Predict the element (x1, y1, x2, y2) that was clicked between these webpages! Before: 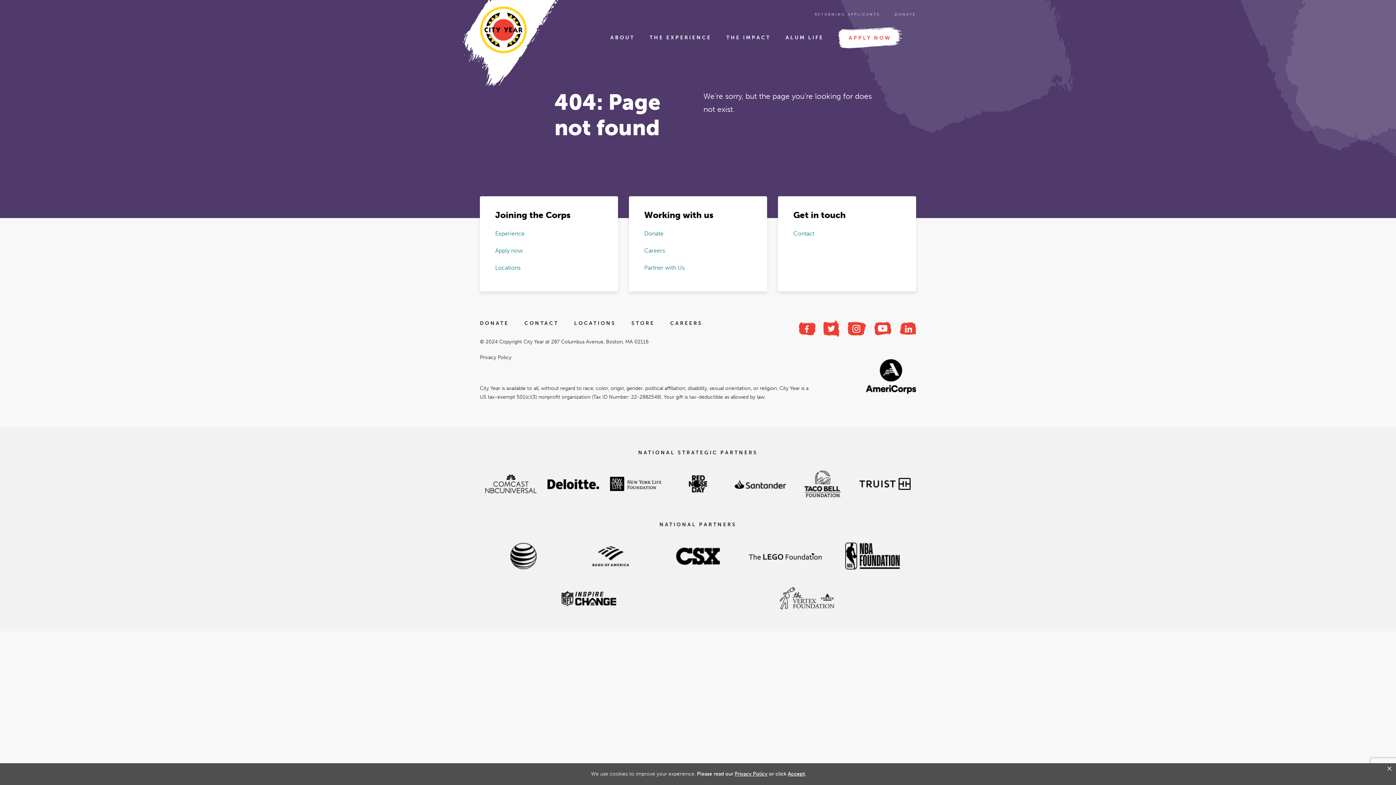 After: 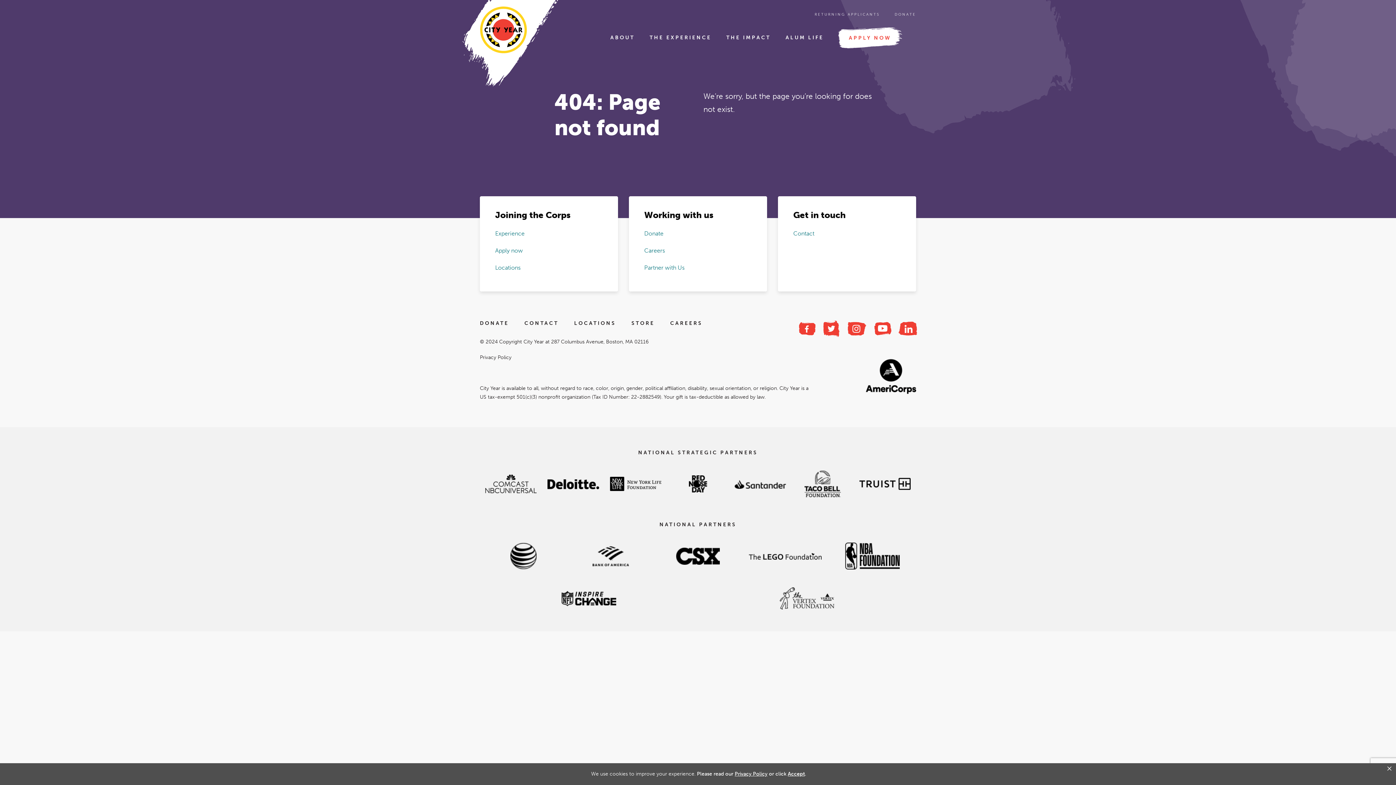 Action: bbox: (899, 322, 916, 335)